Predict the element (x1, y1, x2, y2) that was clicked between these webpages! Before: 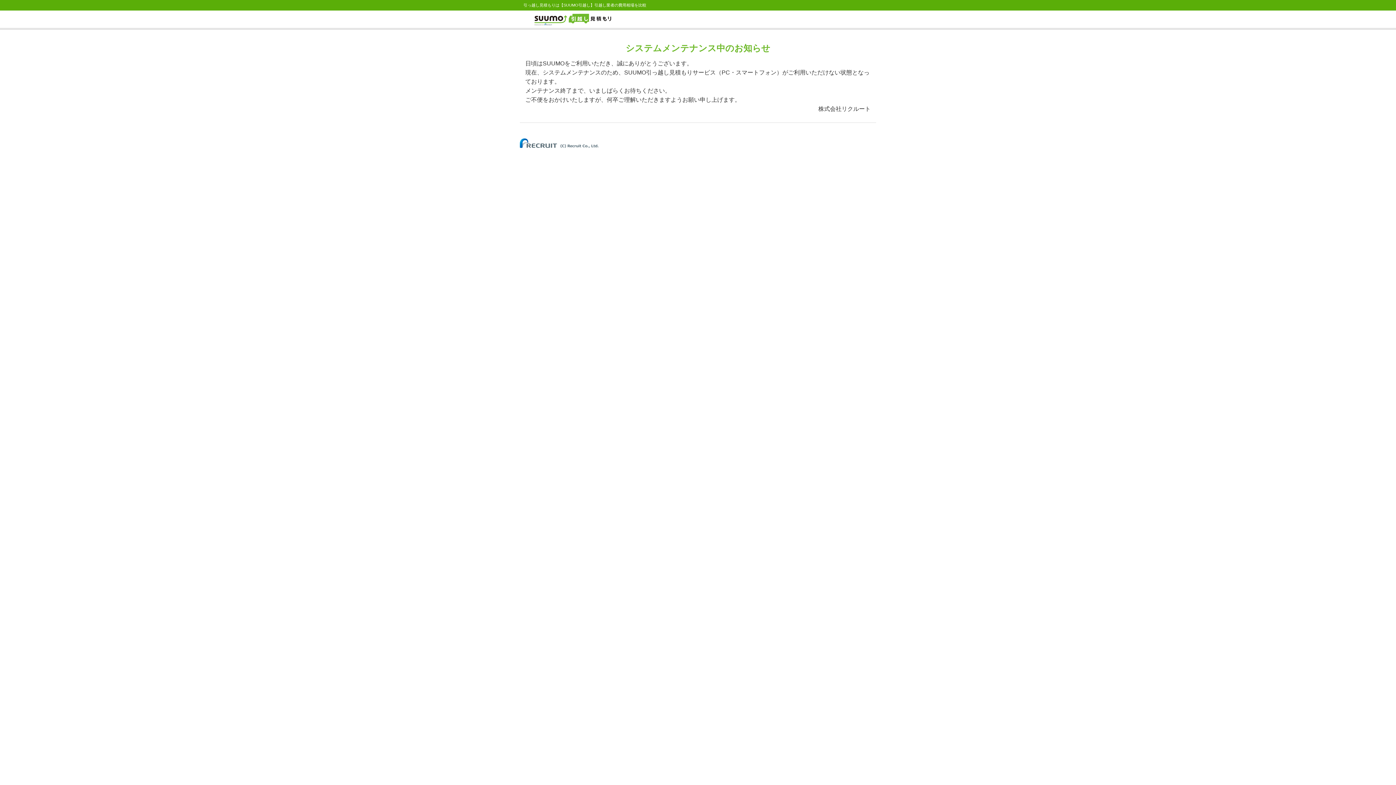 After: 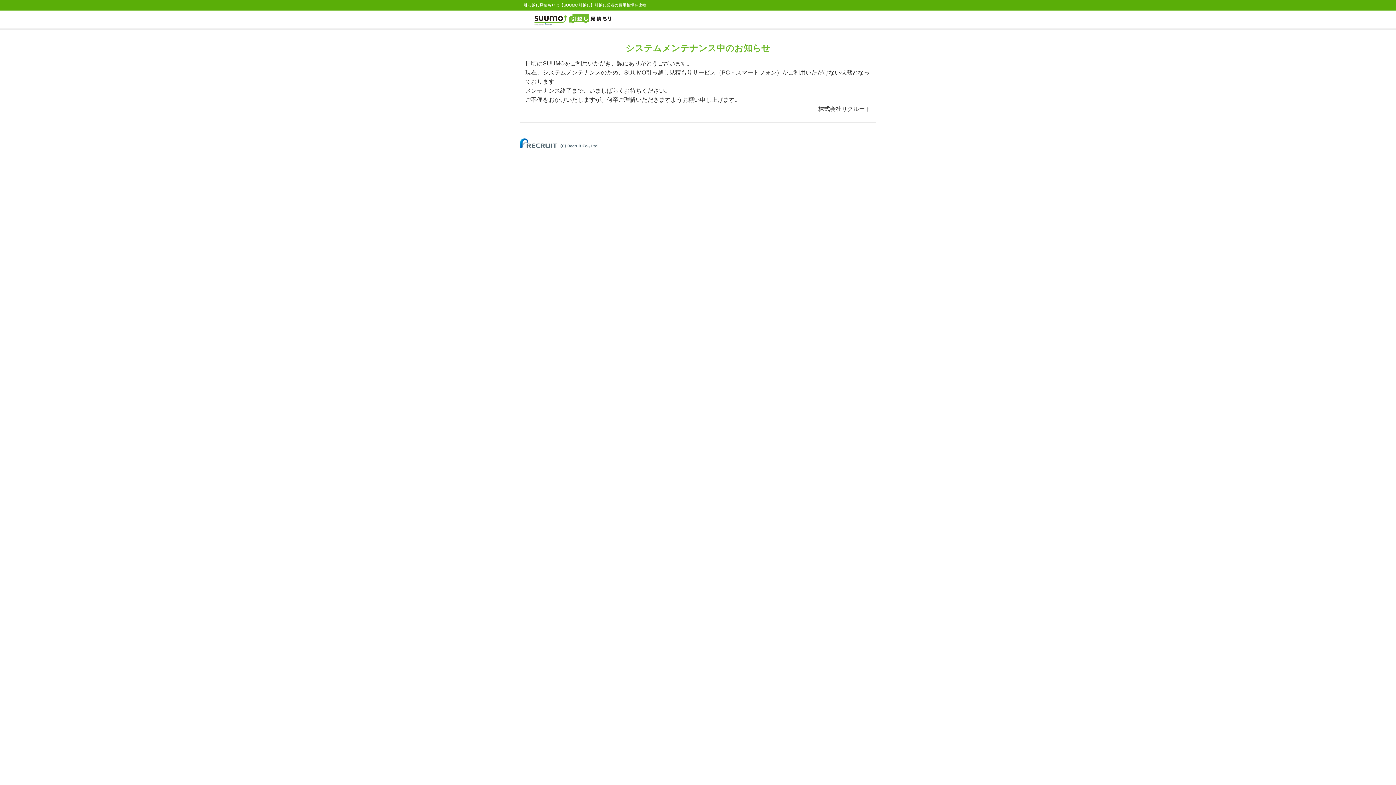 Action: bbox: (520, 140, 598, 144)